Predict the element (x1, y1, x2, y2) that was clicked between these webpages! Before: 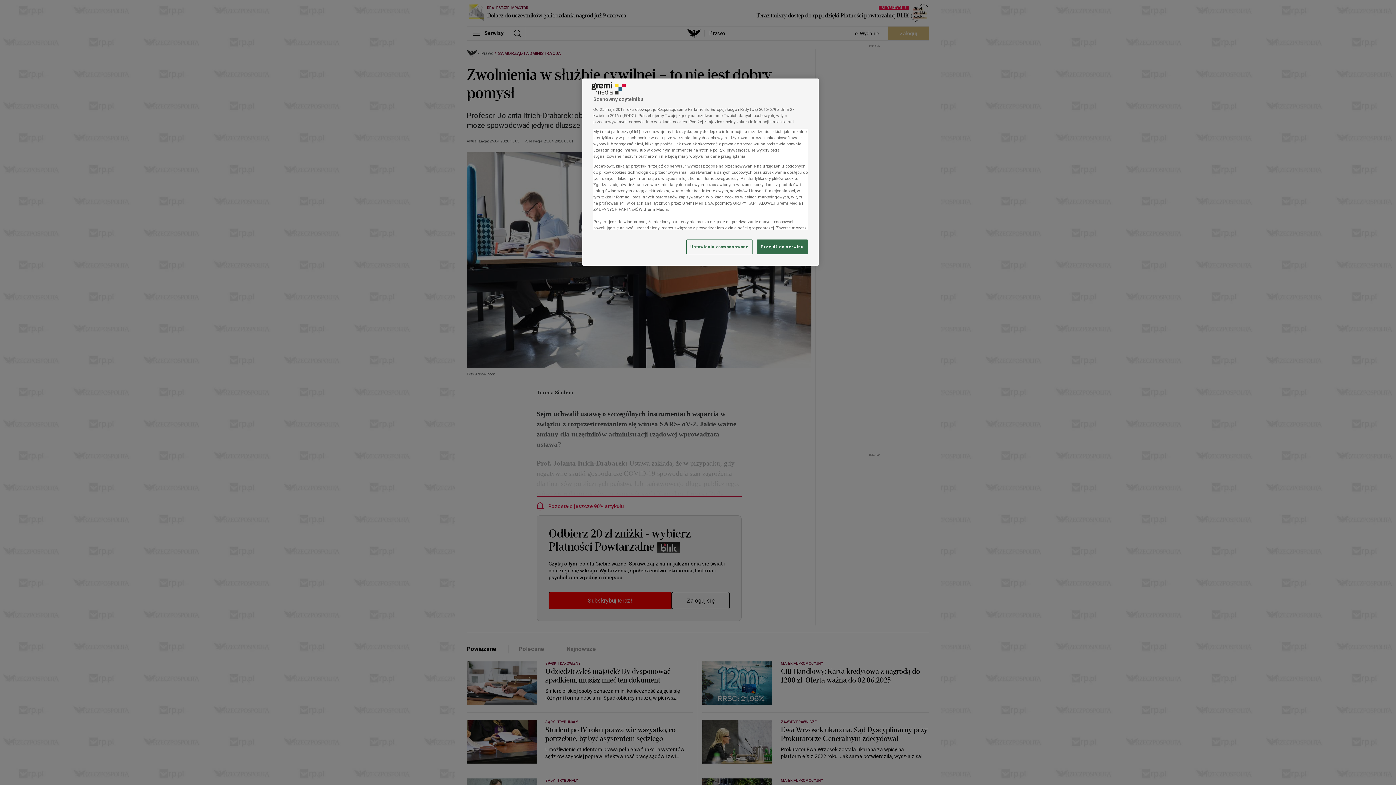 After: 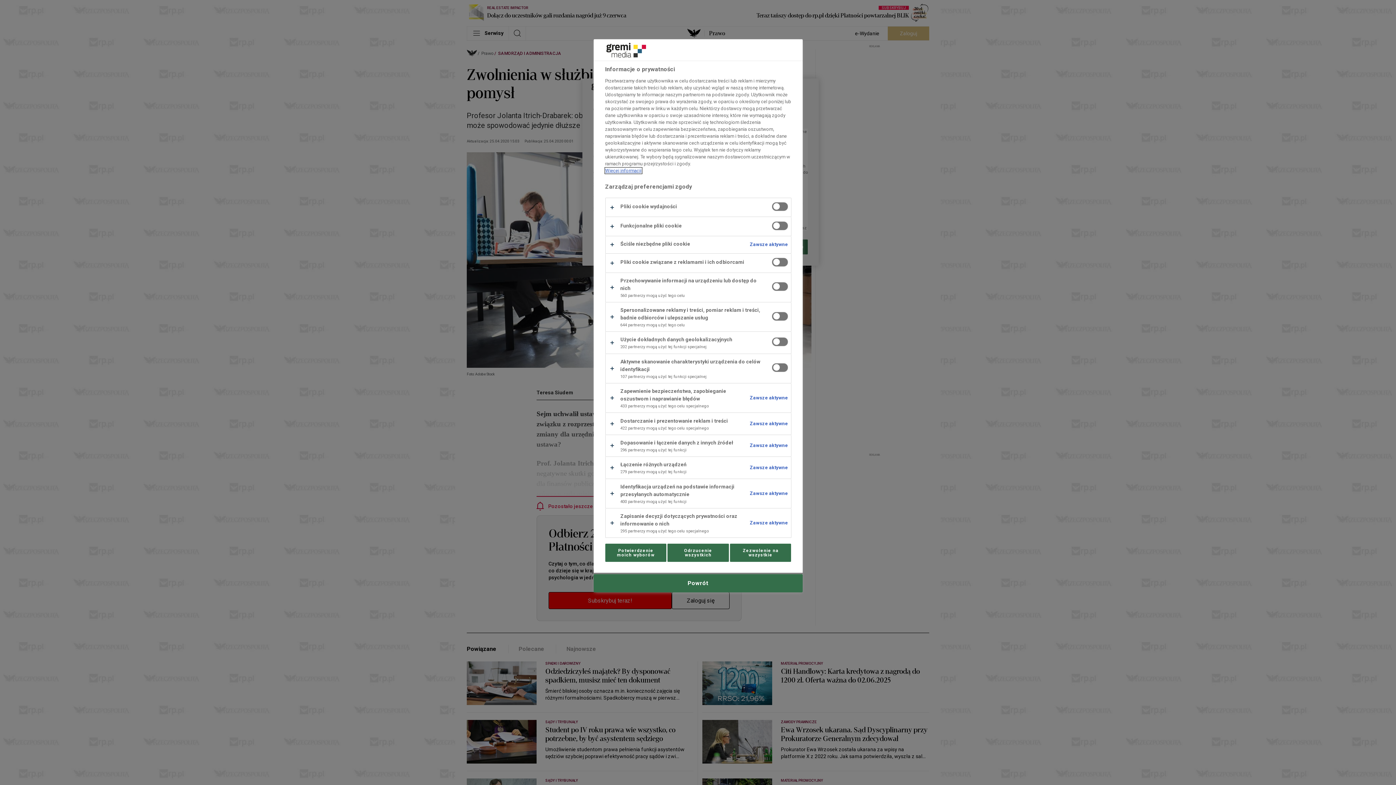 Action: bbox: (686, 239, 752, 254) label: Ustawienia zaawansowane